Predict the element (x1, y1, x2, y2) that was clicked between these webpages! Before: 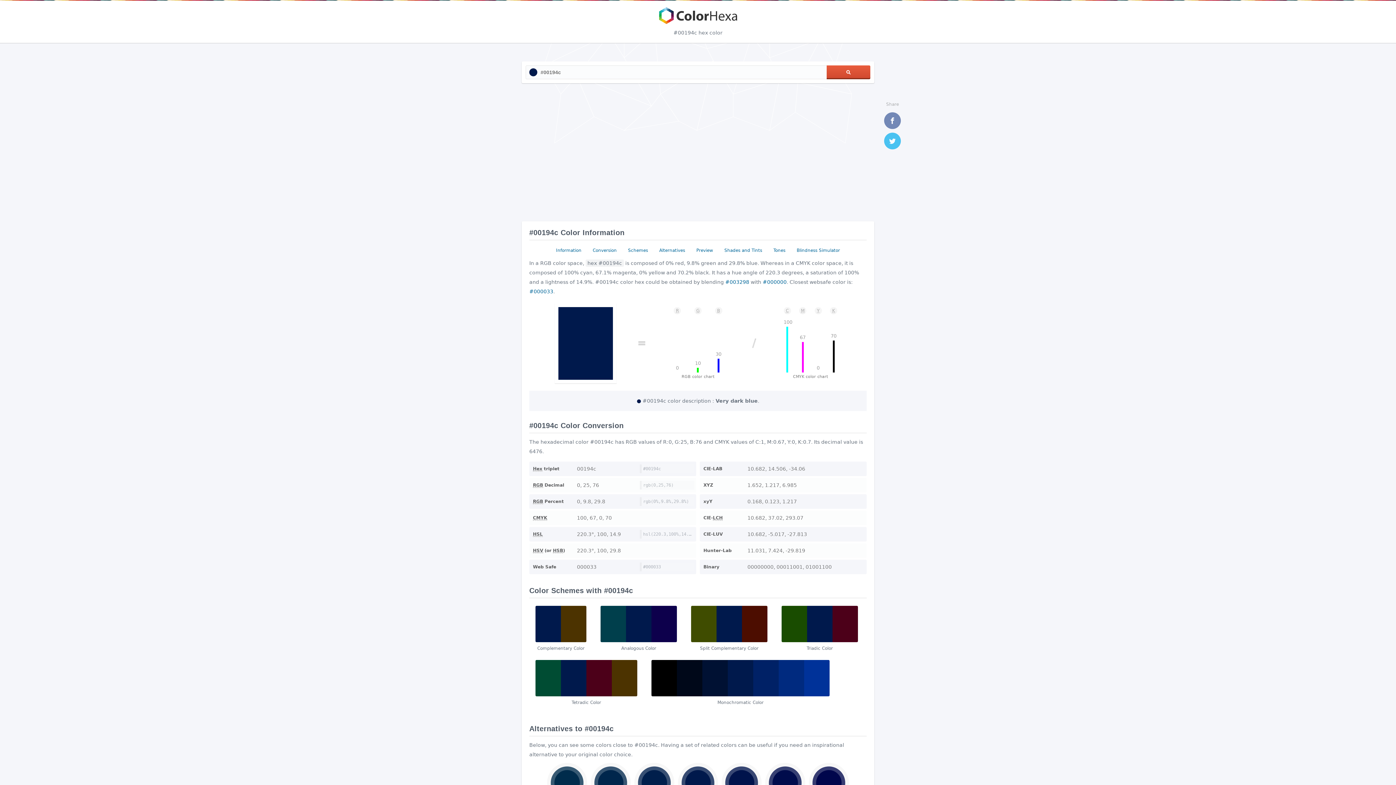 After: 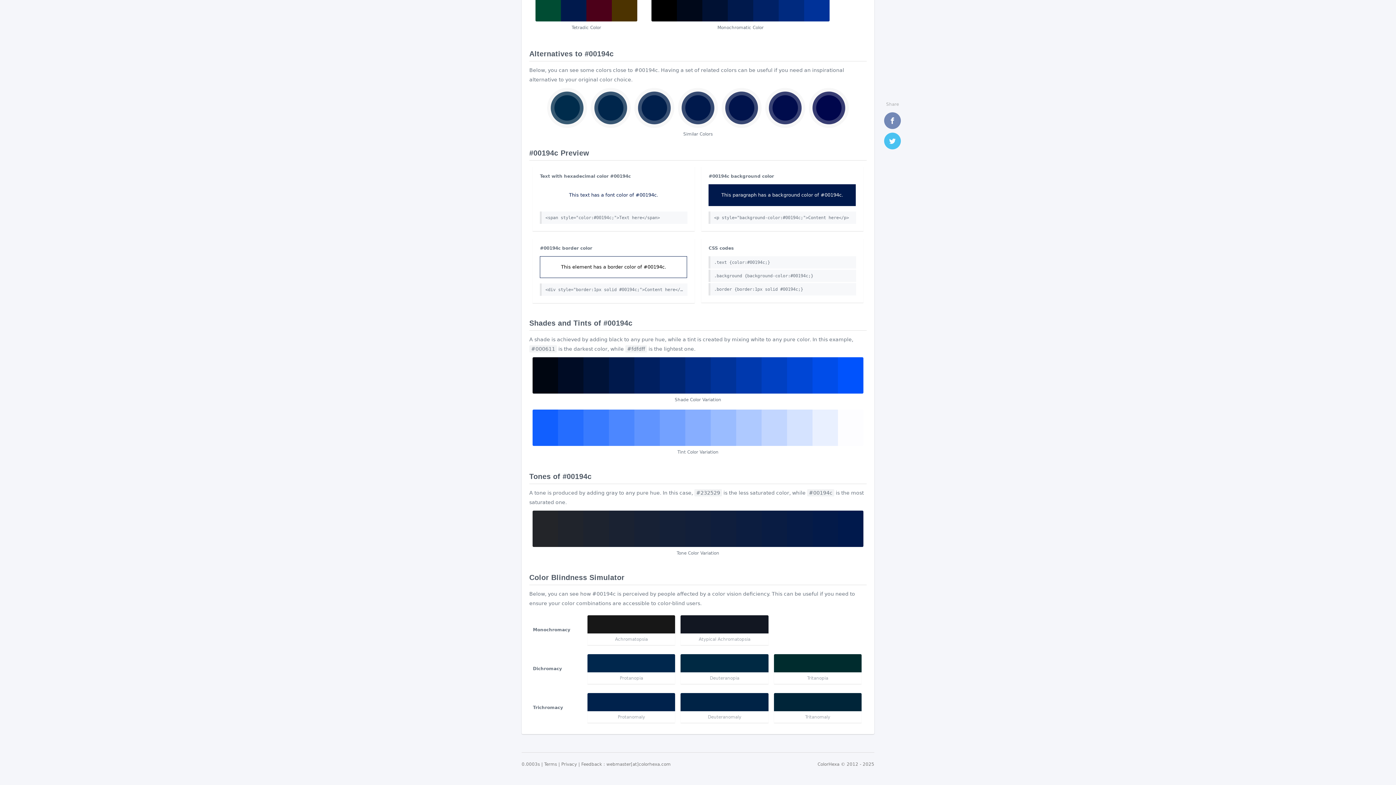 Action: bbox: (793, 245, 843, 255) label: Blindness Simulator